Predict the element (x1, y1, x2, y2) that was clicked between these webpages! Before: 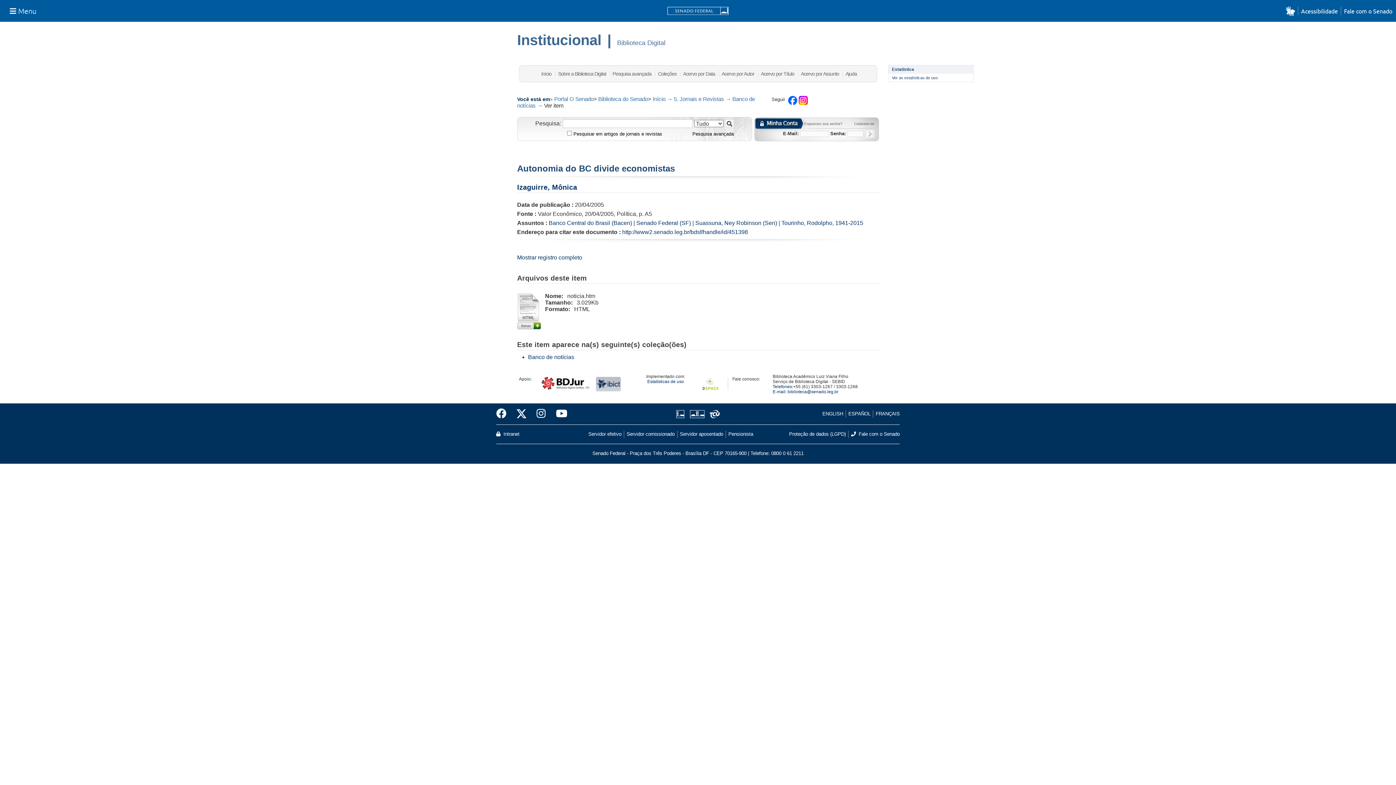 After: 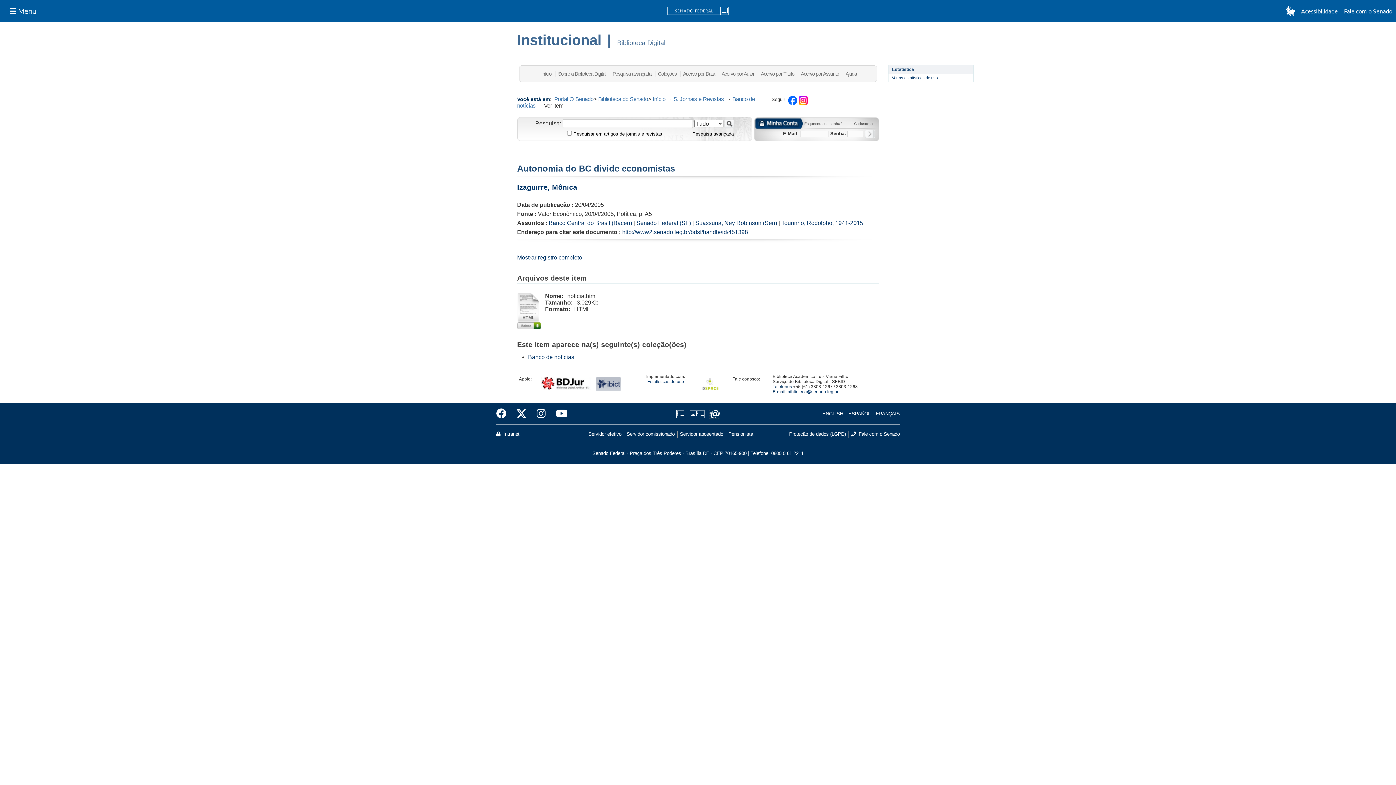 Action: bbox: (707, 410, 719, 418)